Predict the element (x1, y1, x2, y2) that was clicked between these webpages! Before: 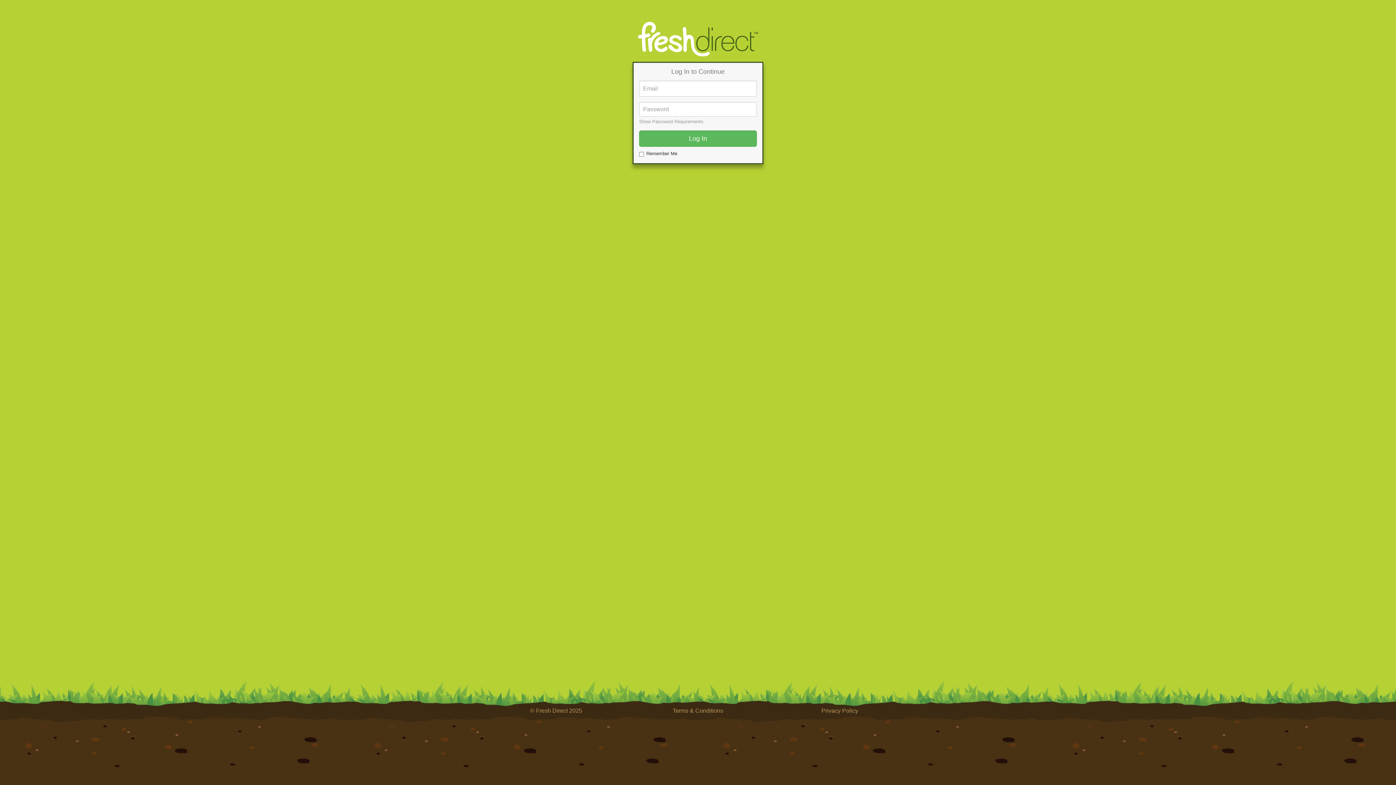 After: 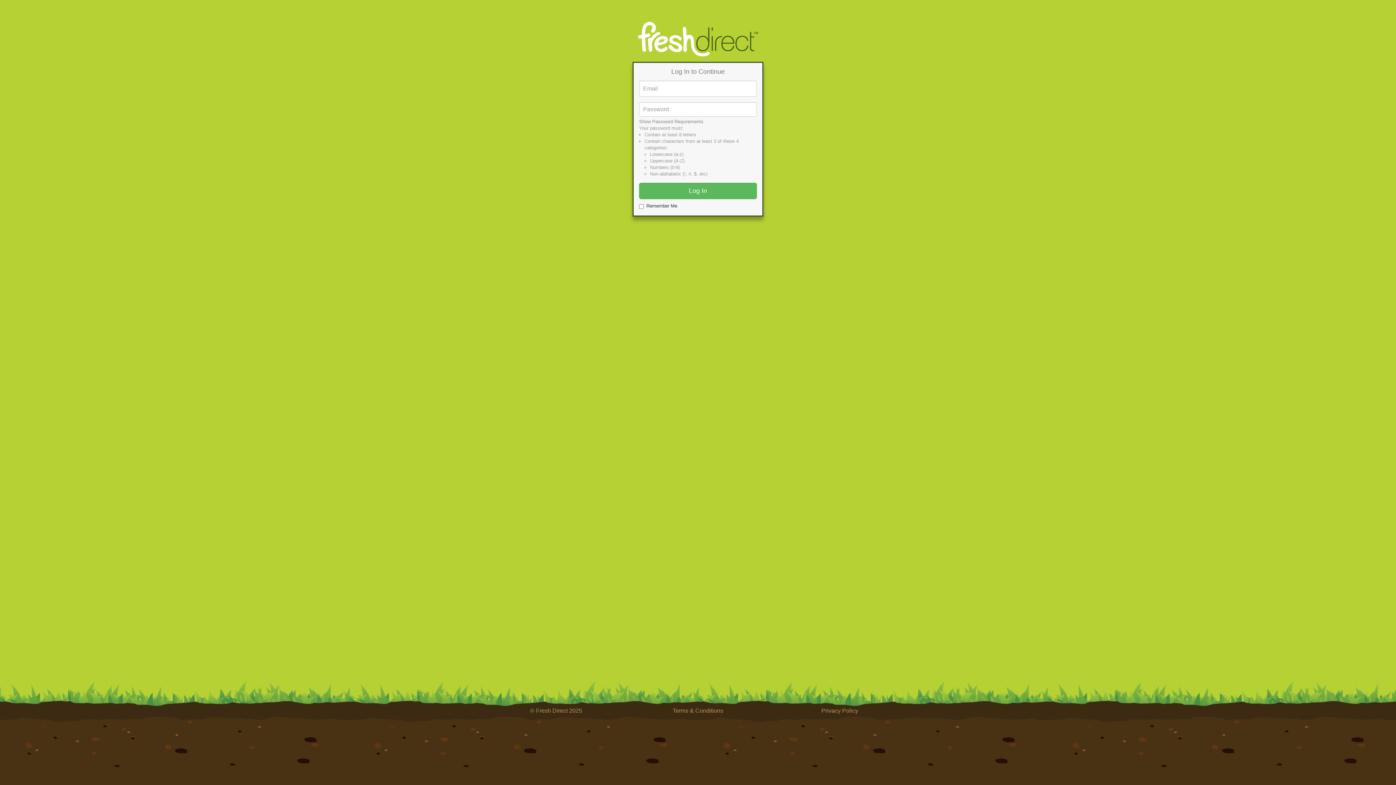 Action: label: Show Password Requirements bbox: (639, 118, 703, 124)